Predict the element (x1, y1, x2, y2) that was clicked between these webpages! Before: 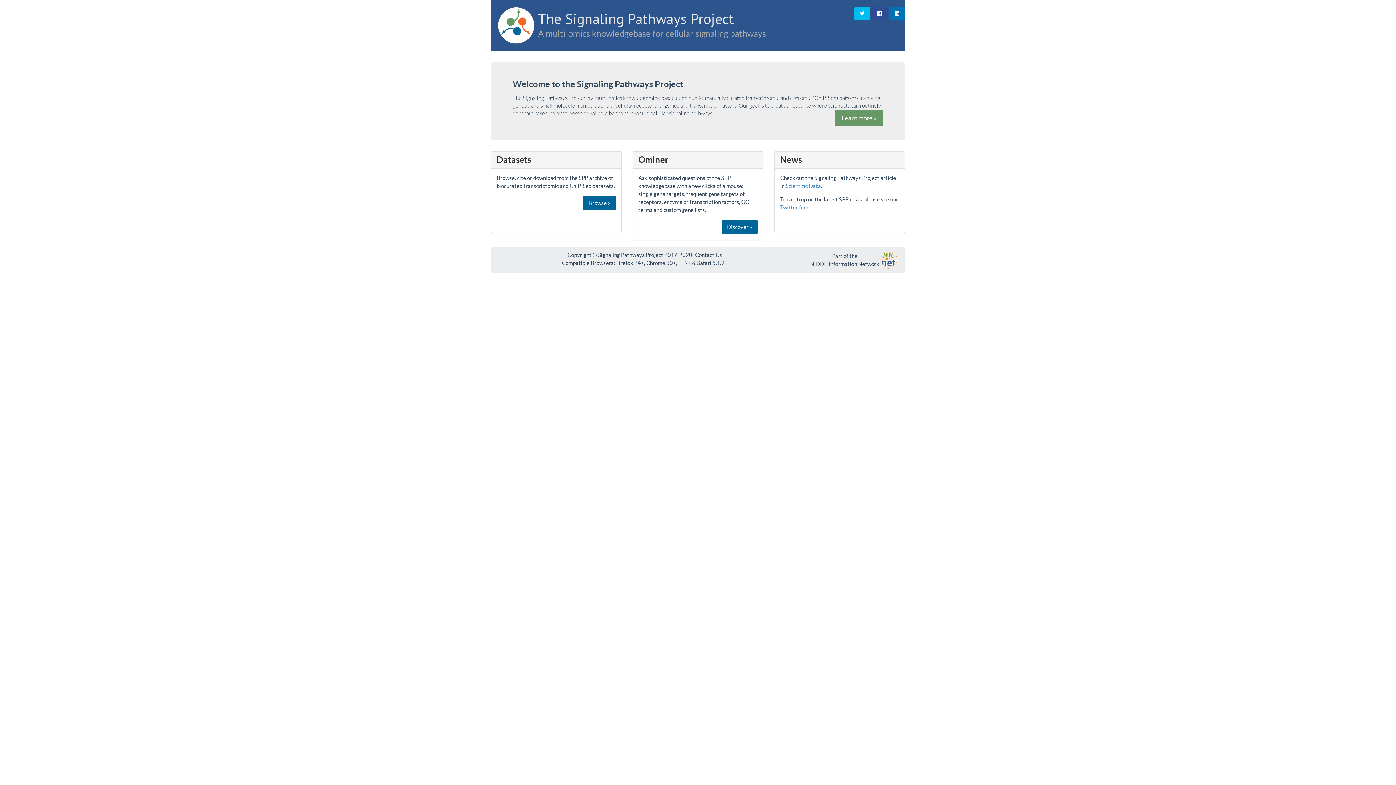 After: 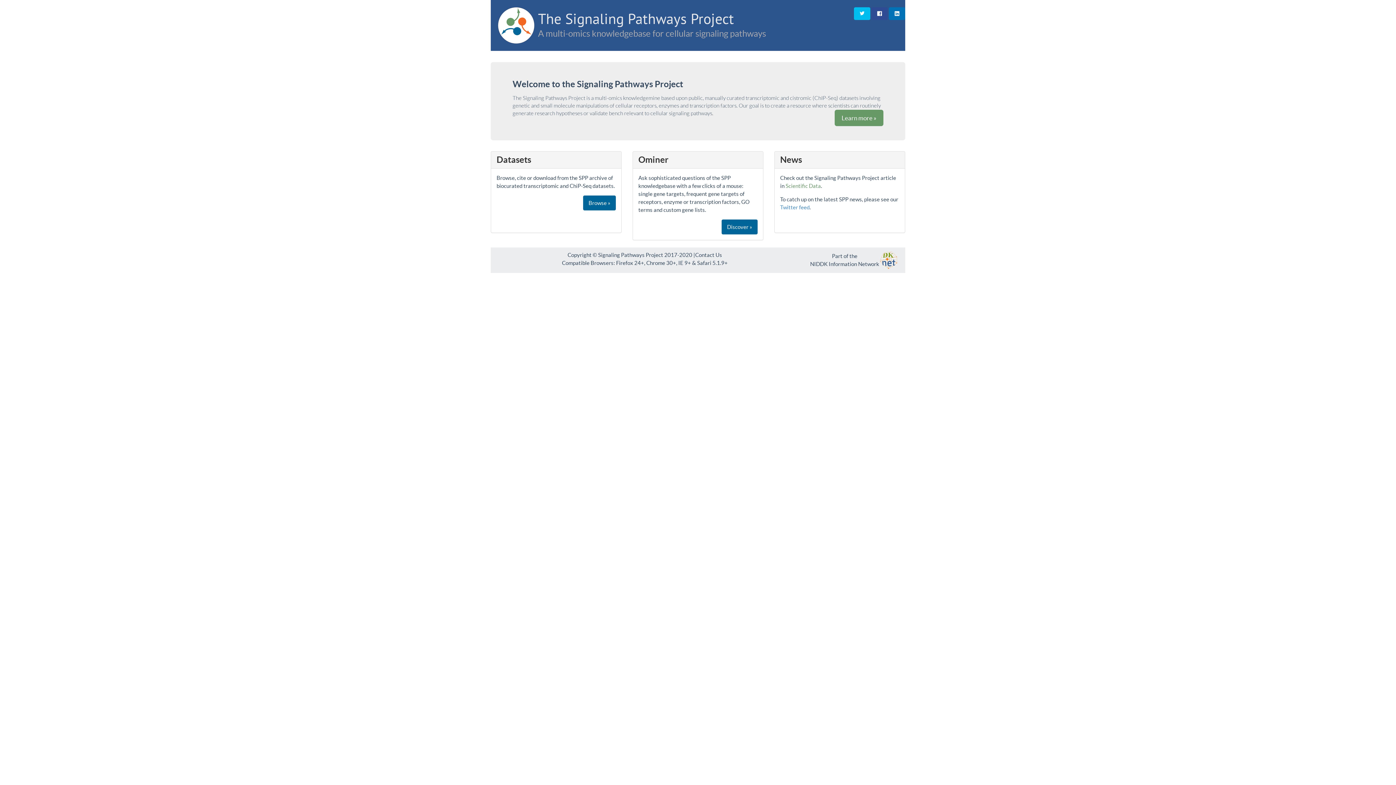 Action: bbox: (785, 182, 821, 189) label: Scientific Data